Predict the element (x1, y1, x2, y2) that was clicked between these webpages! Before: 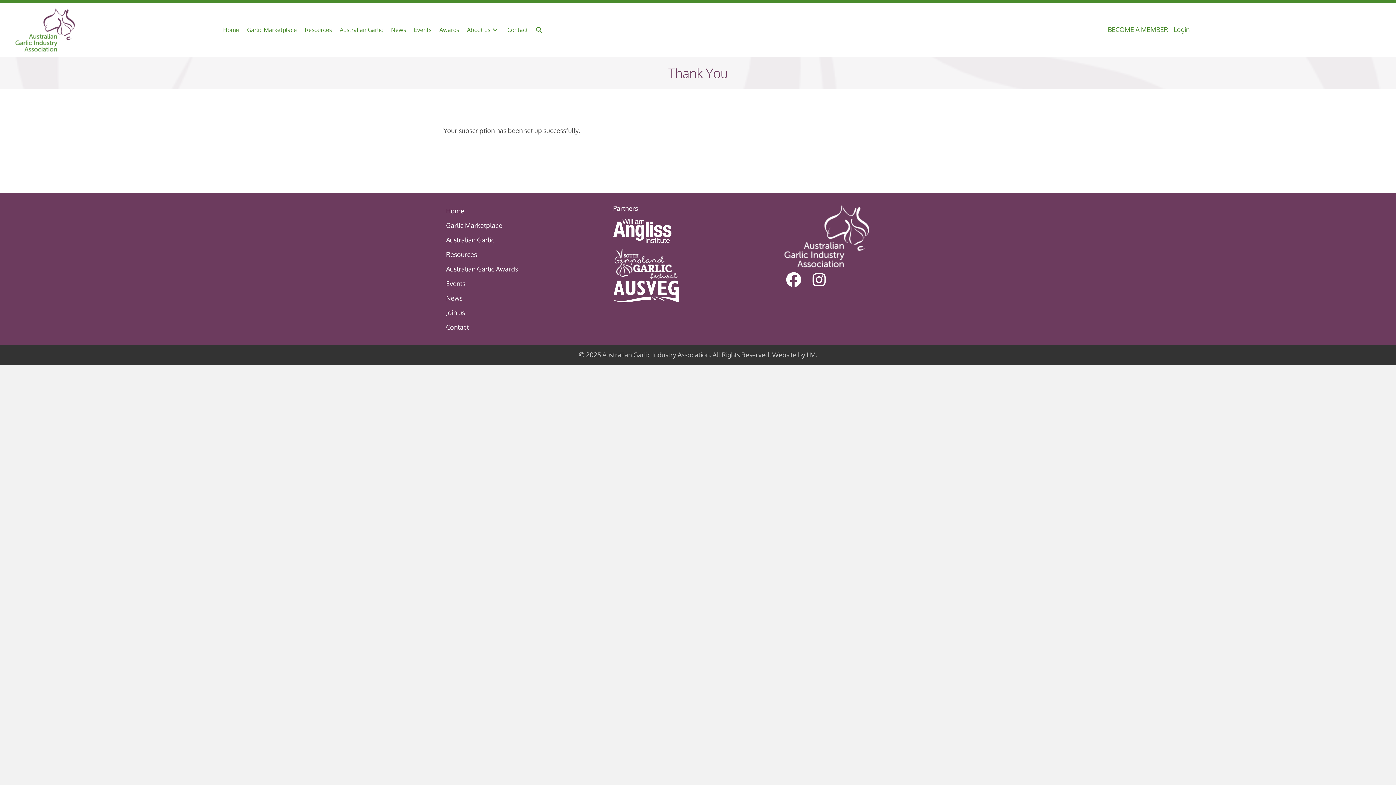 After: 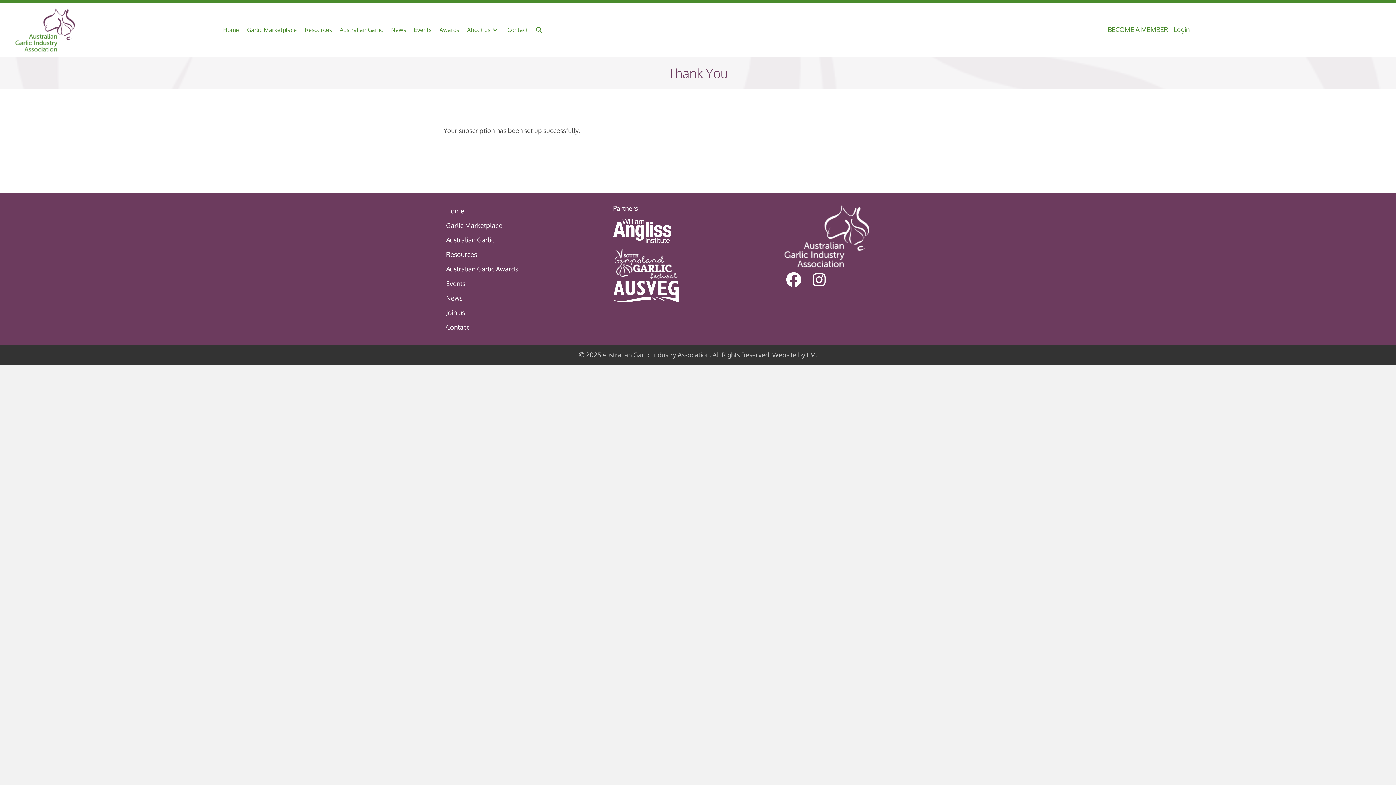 Action: bbox: (613, 259, 678, 267)